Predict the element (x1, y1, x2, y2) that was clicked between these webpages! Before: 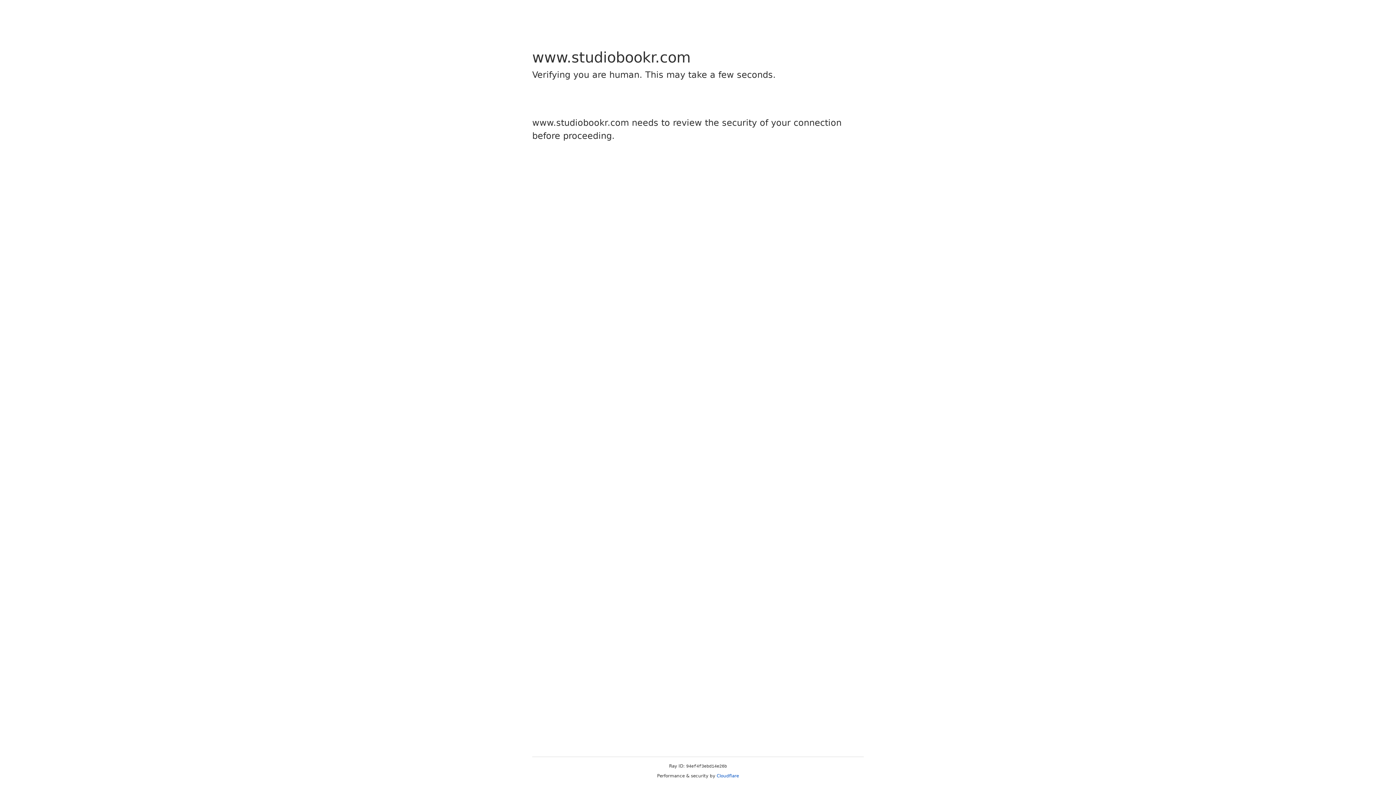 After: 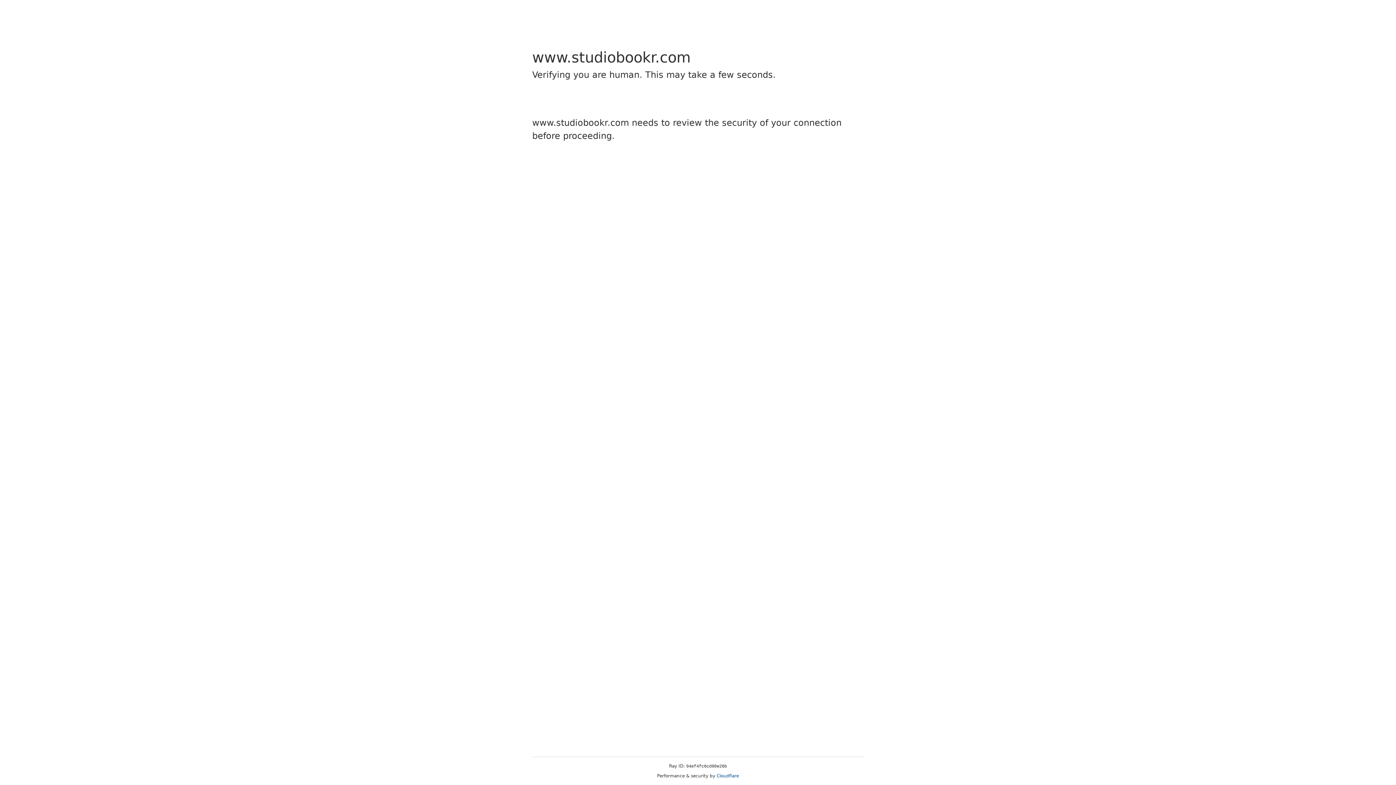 Action: label: Cloudflare bbox: (716, 773, 739, 778)